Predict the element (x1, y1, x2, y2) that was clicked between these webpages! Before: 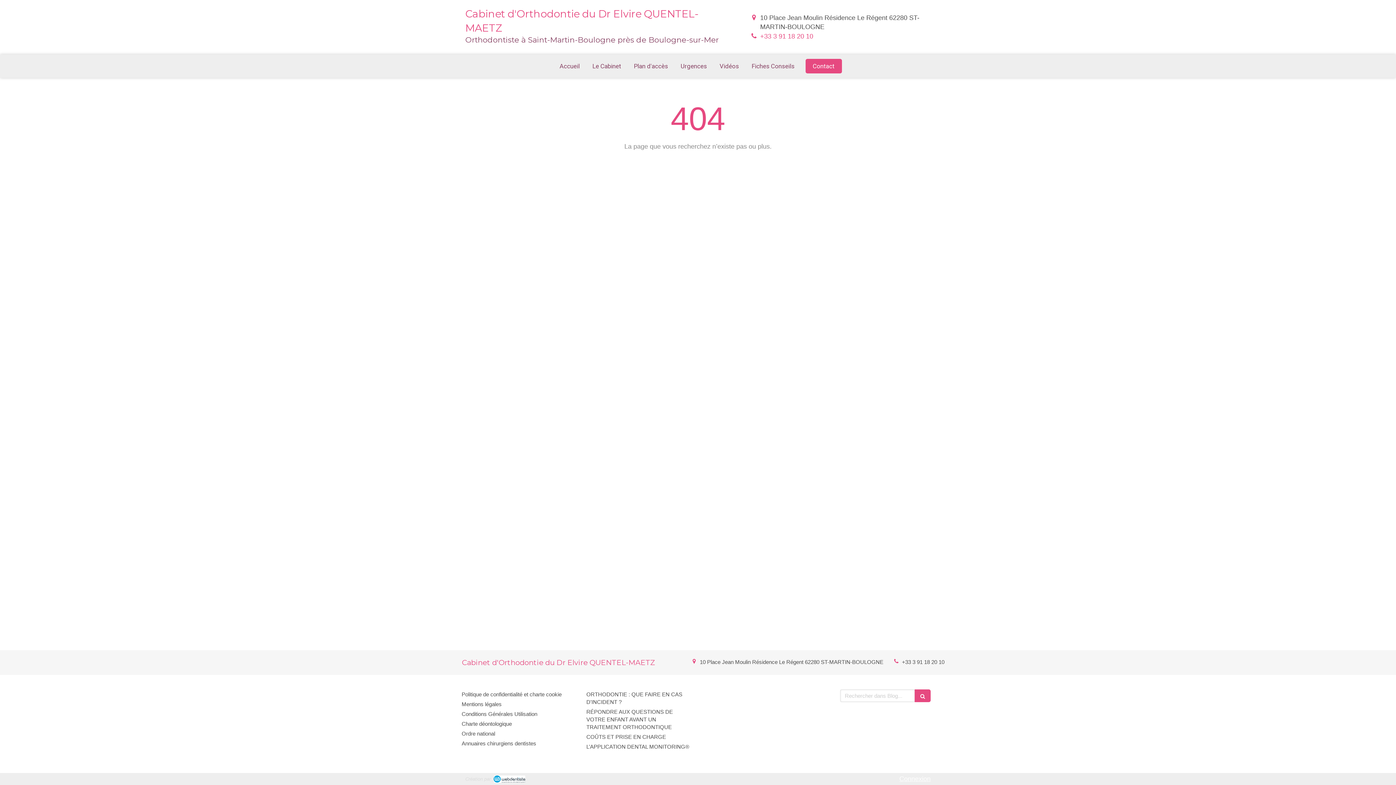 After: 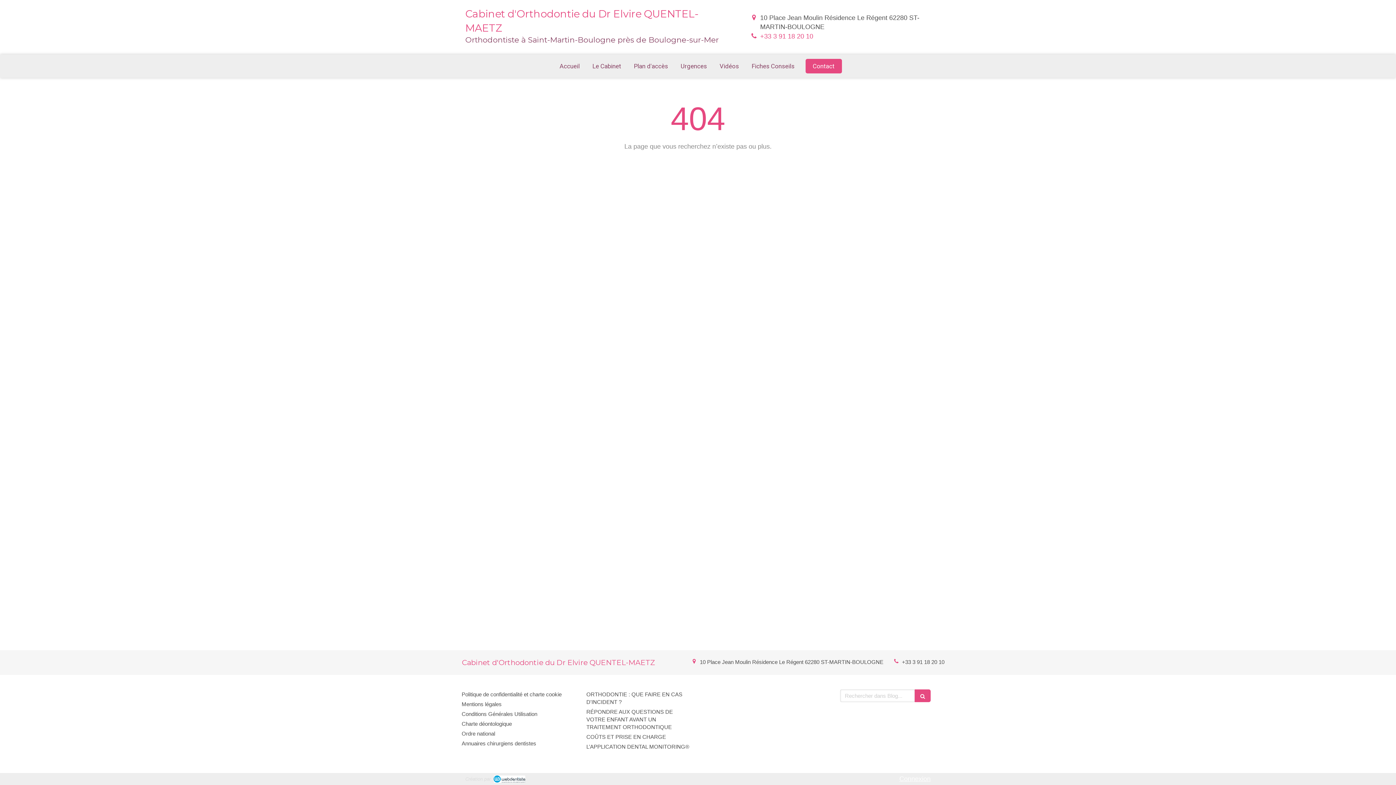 Action: bbox: (902, 659, 944, 665) label: +33 3 91 18 20 10